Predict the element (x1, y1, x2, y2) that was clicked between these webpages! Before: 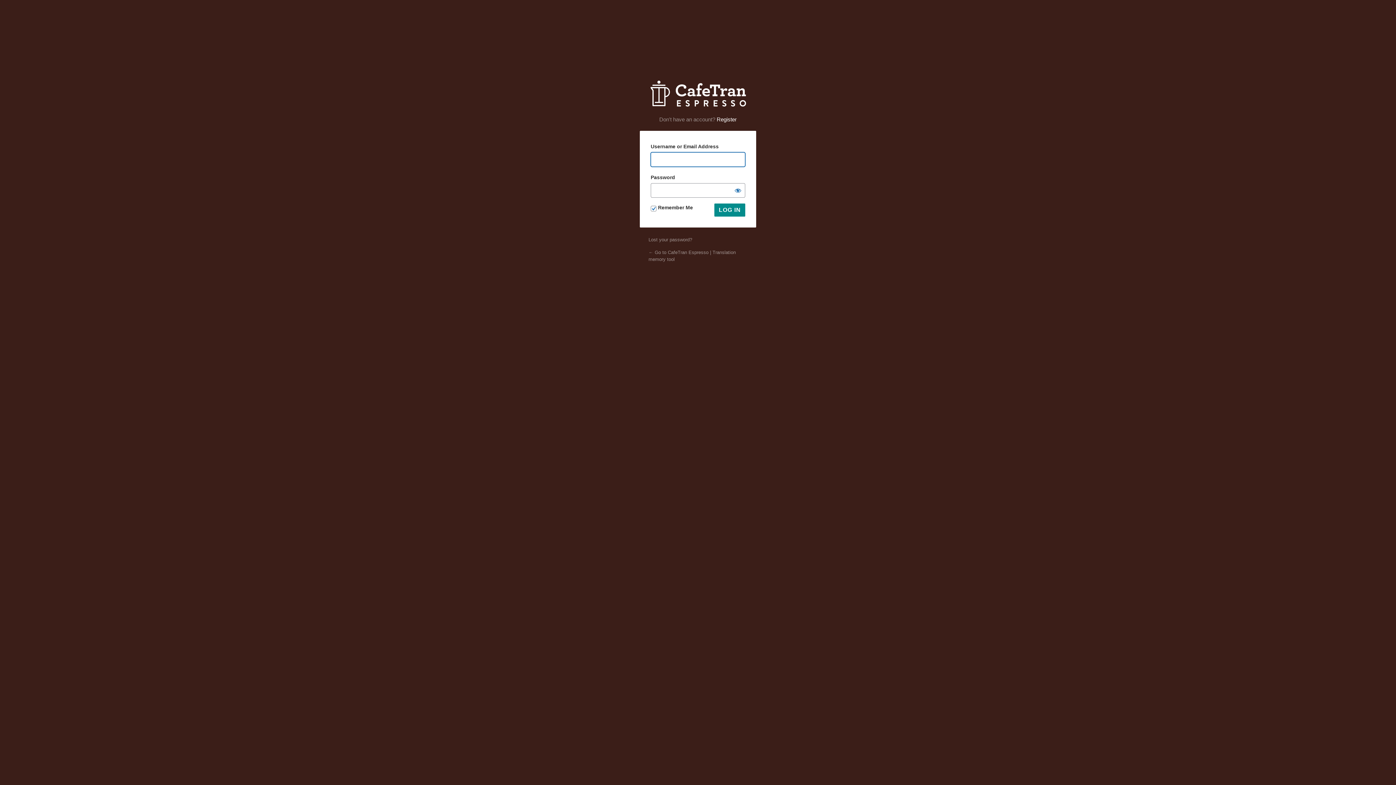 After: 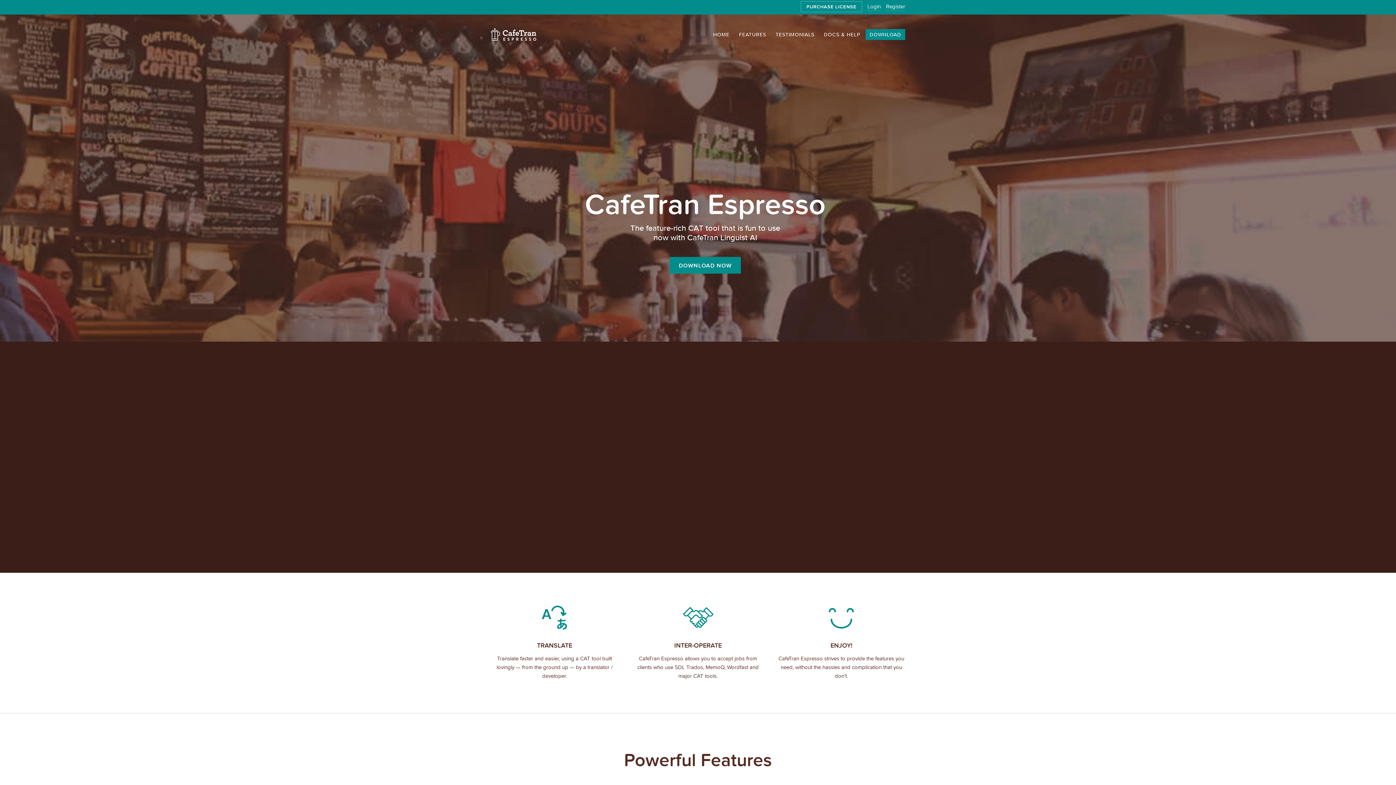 Action: bbox: (650, 80, 746, 106) label: CafeTran Espresso